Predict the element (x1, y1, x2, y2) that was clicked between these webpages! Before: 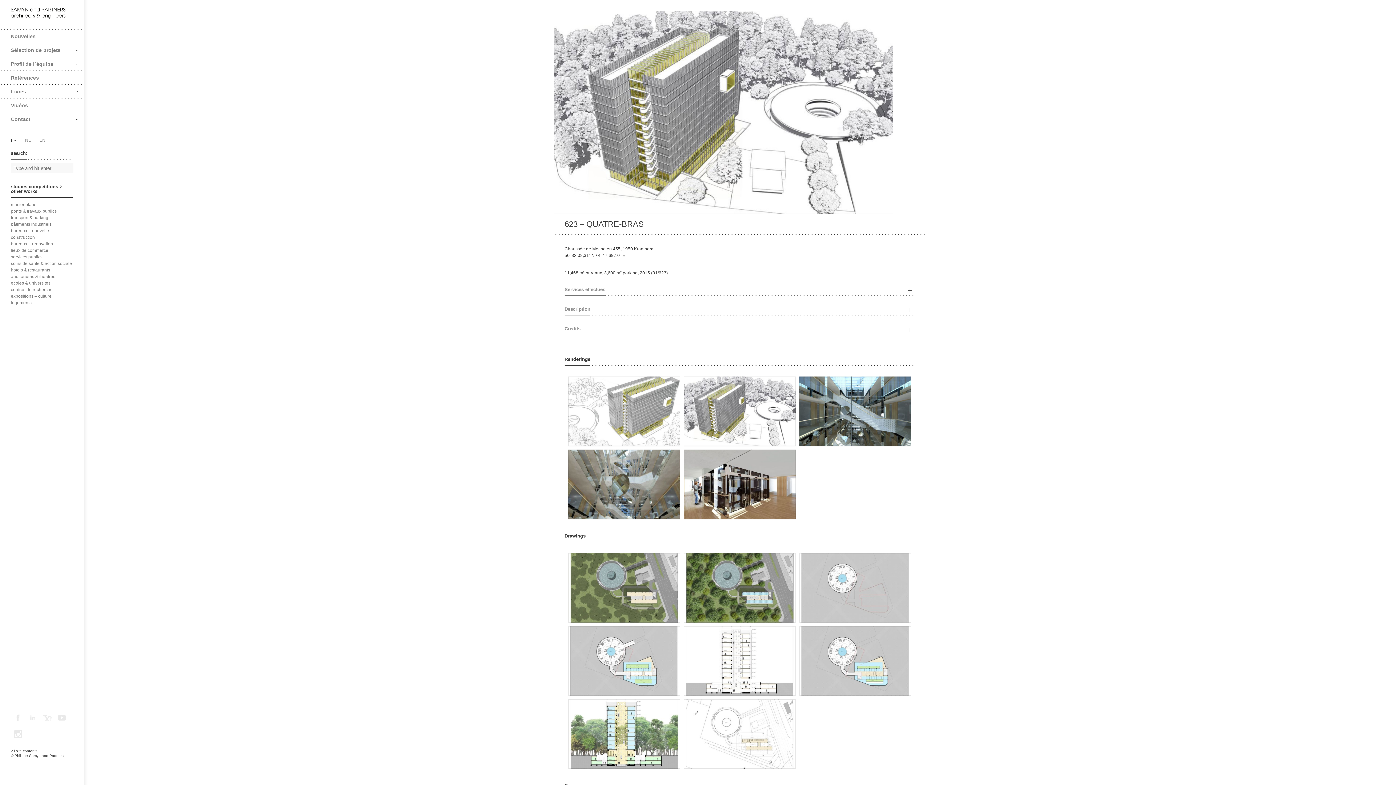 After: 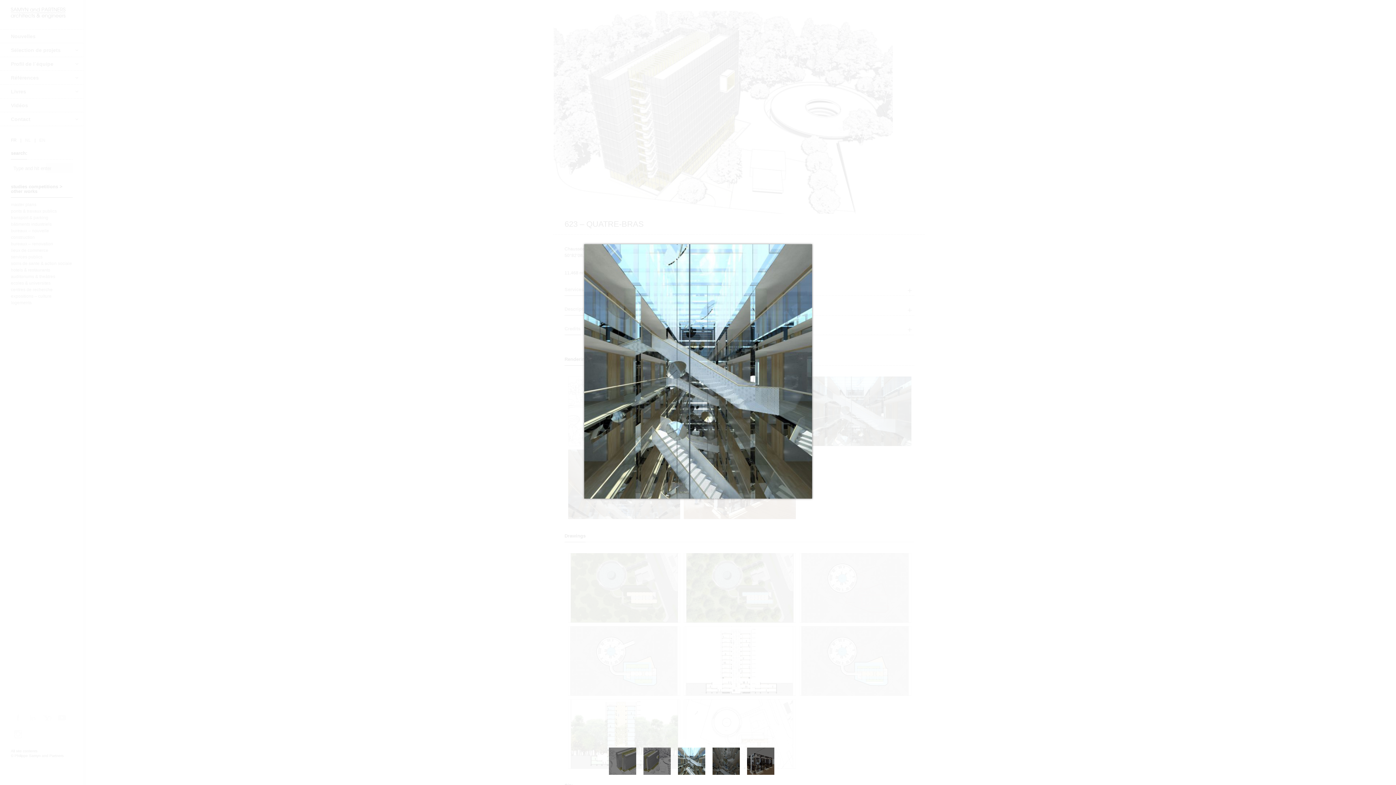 Action: bbox: (799, 376, 911, 446)